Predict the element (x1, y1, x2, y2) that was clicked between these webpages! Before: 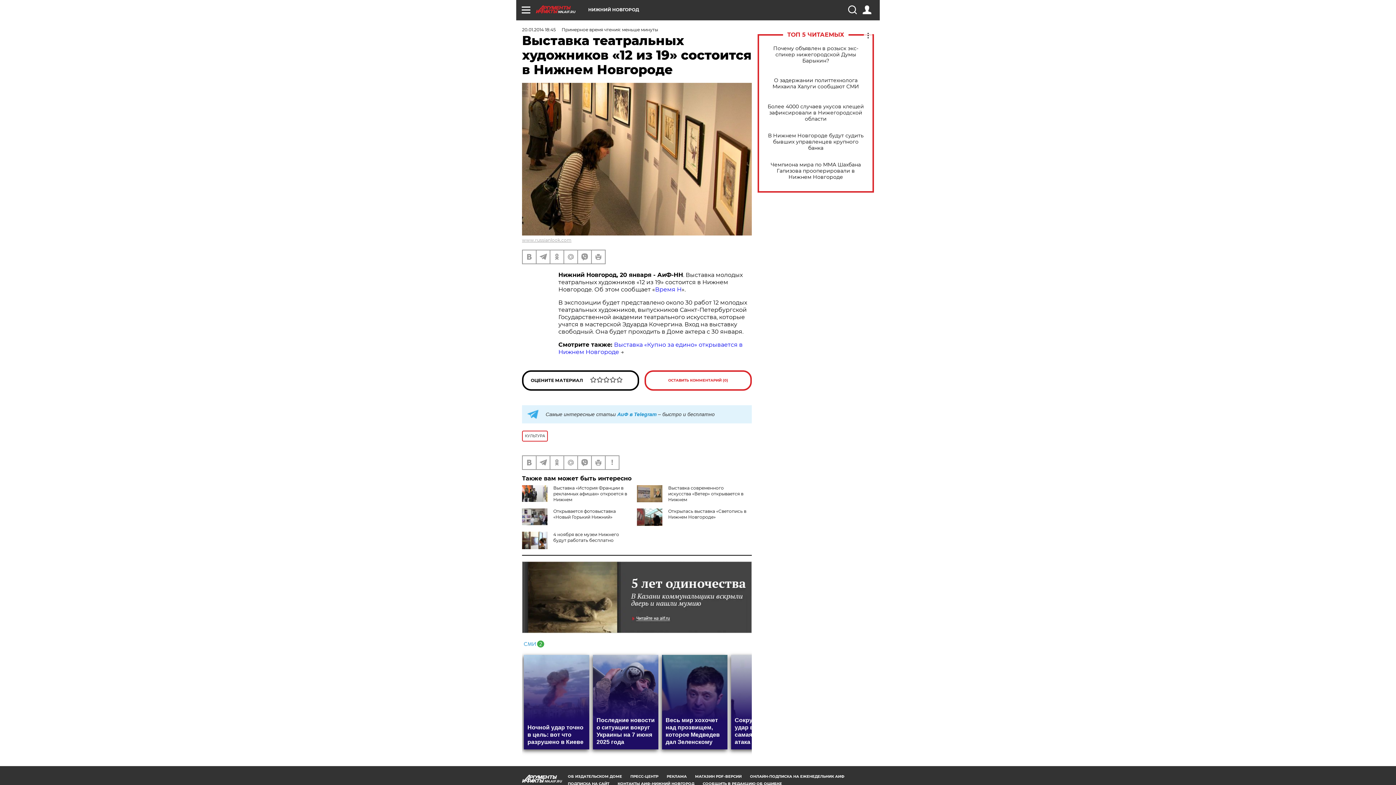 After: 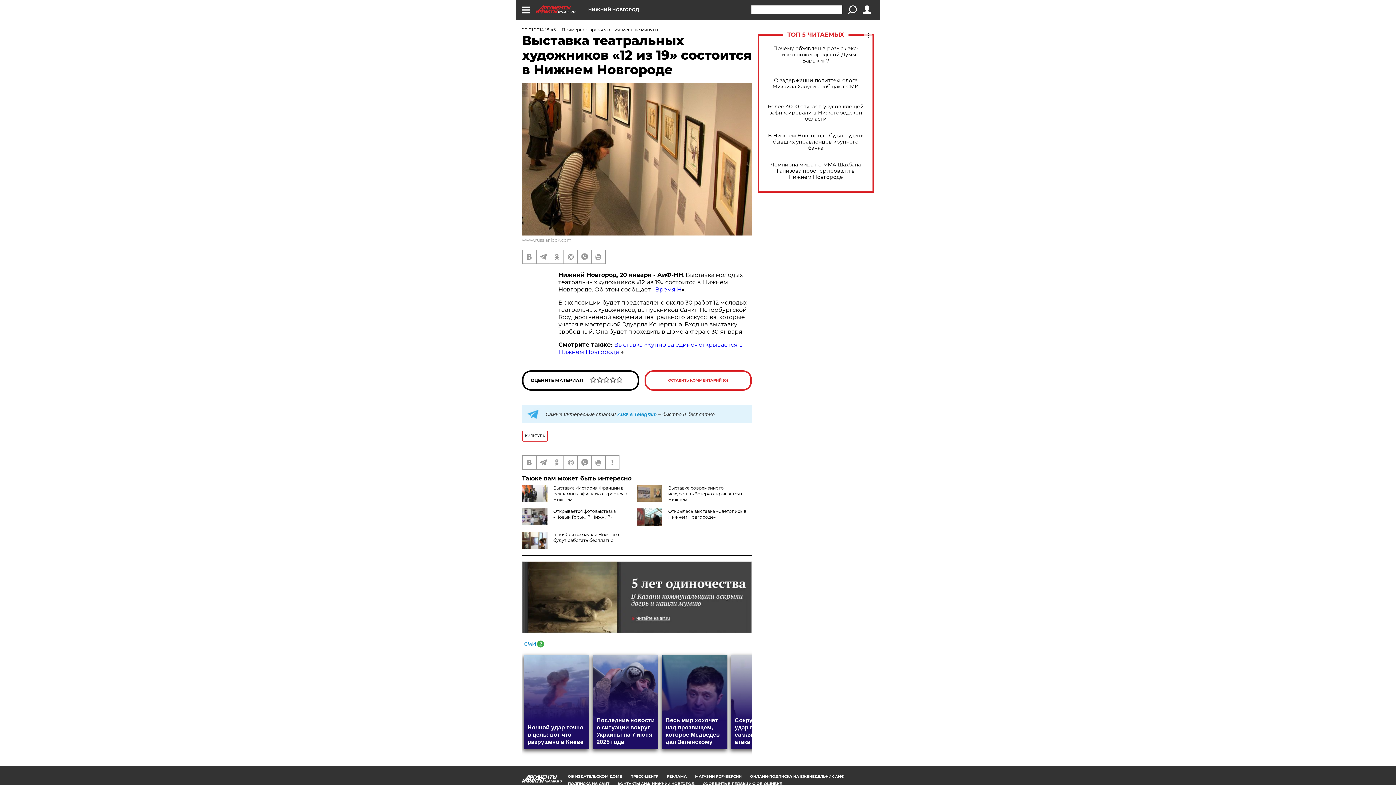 Action: bbox: (848, 5, 856, 14)